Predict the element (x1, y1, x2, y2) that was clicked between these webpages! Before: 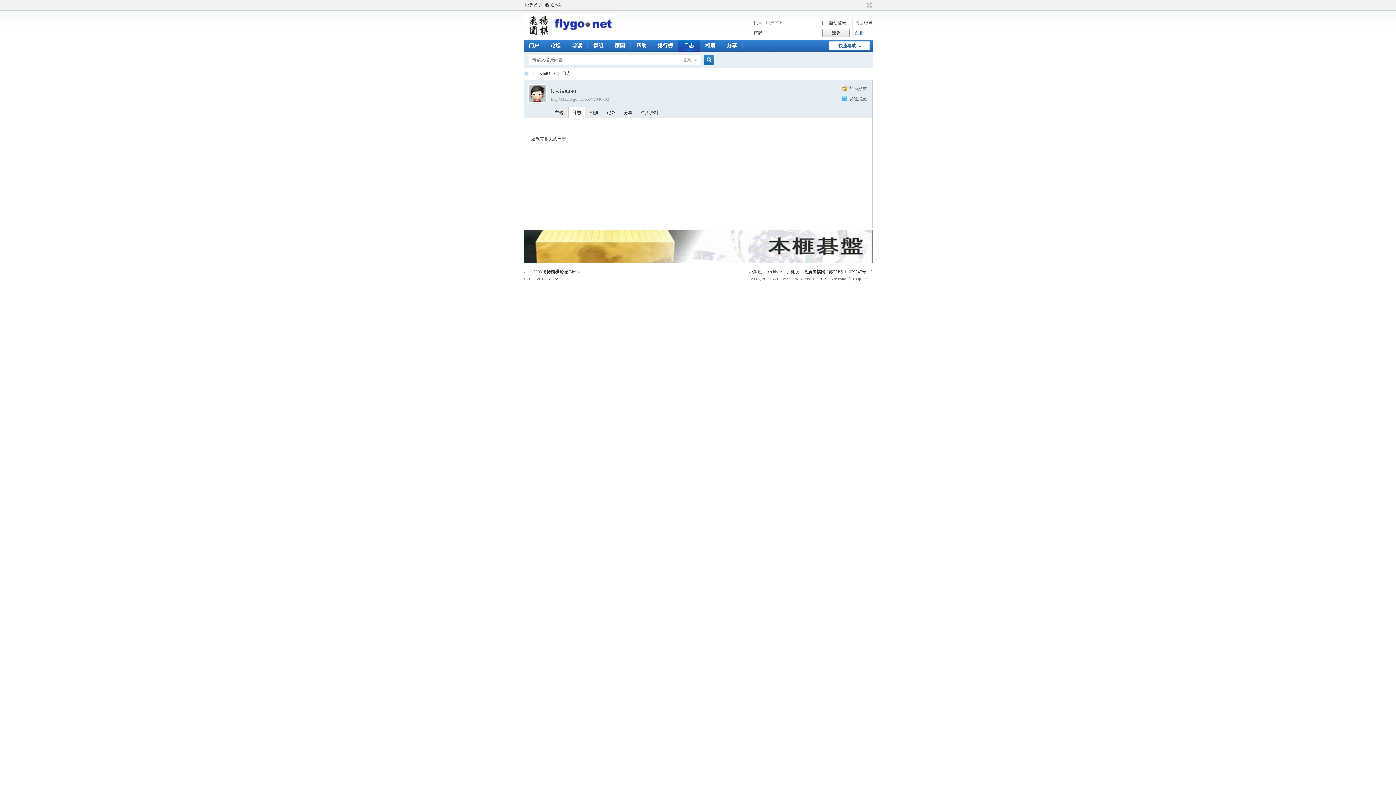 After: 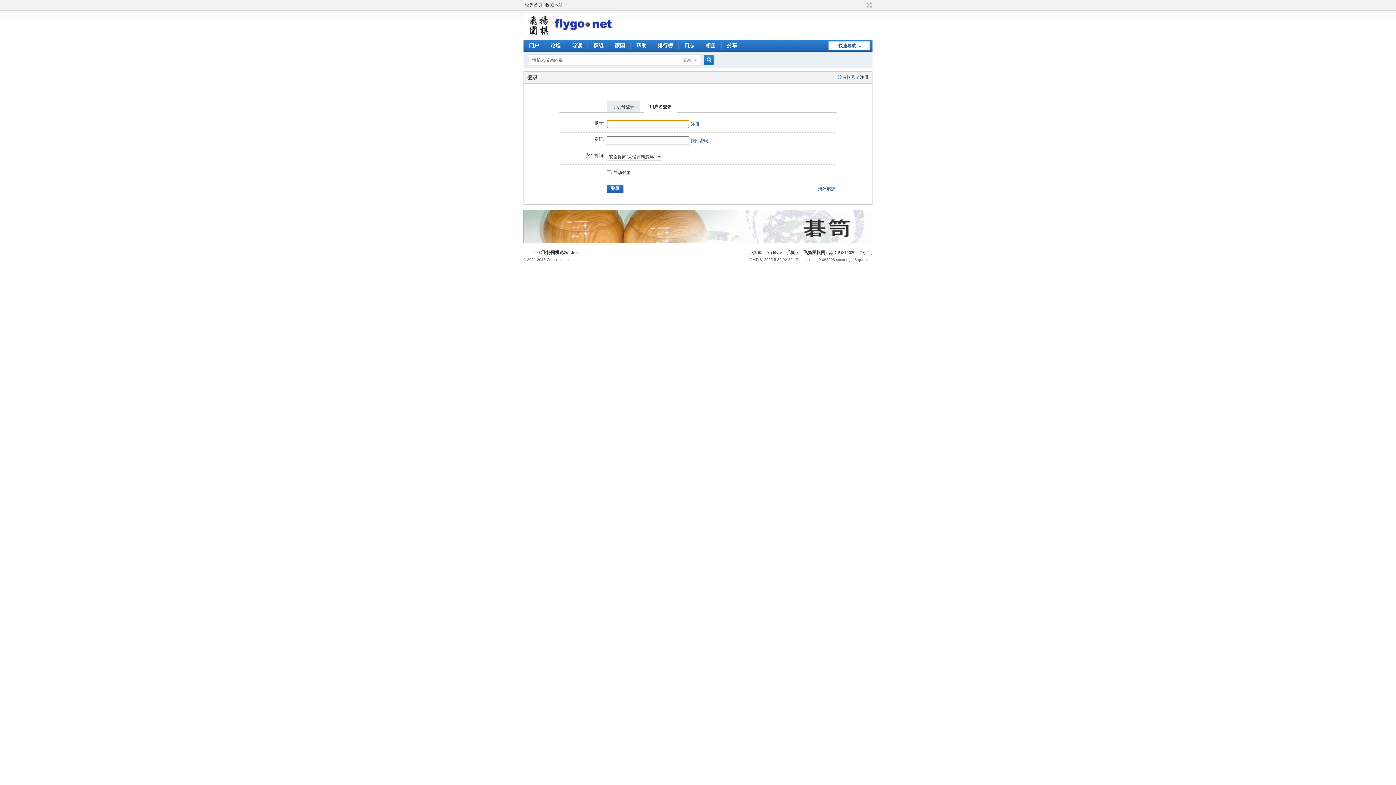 Action: label: 登录 bbox: (822, 28, 849, 37)